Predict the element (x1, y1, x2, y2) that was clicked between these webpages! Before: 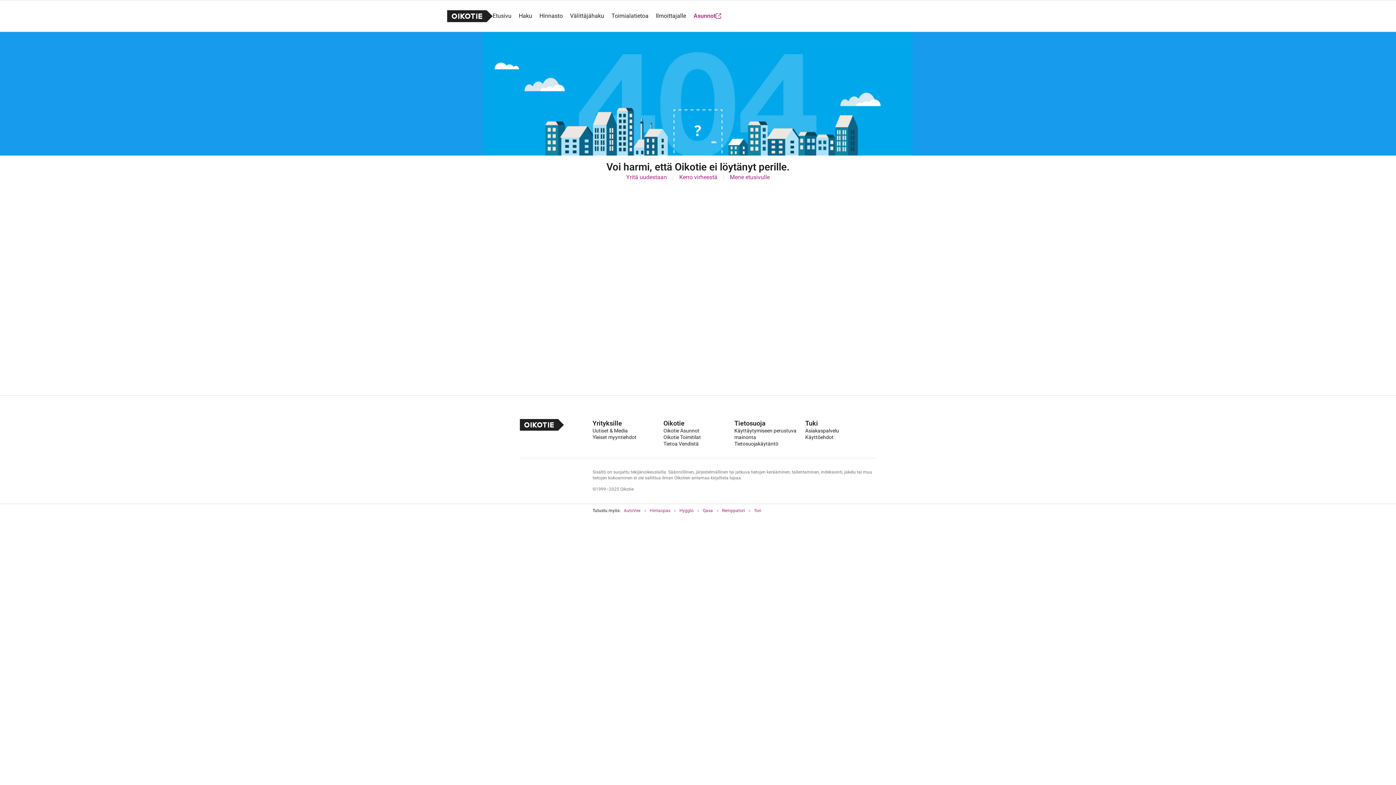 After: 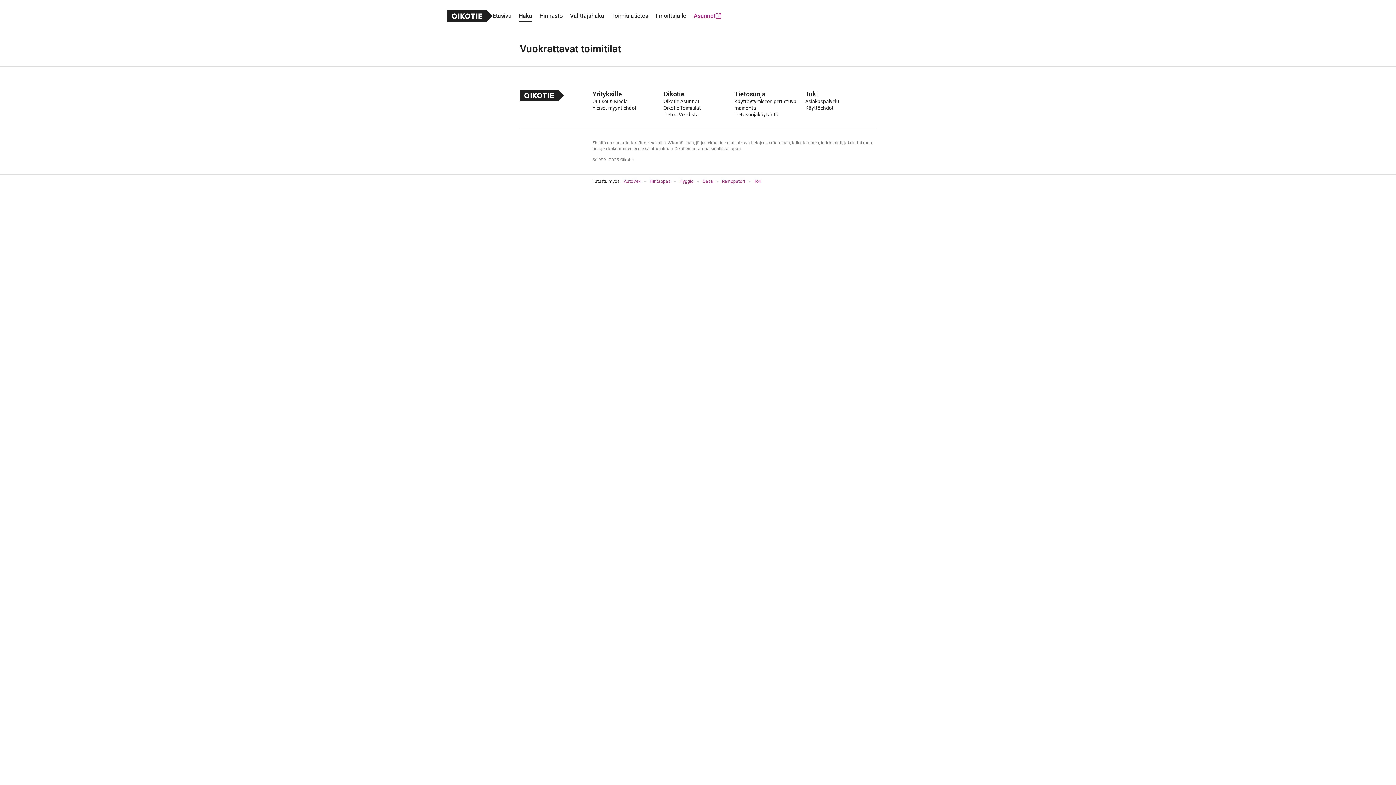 Action: bbox: (518, 4, 532, 27) label: Haku